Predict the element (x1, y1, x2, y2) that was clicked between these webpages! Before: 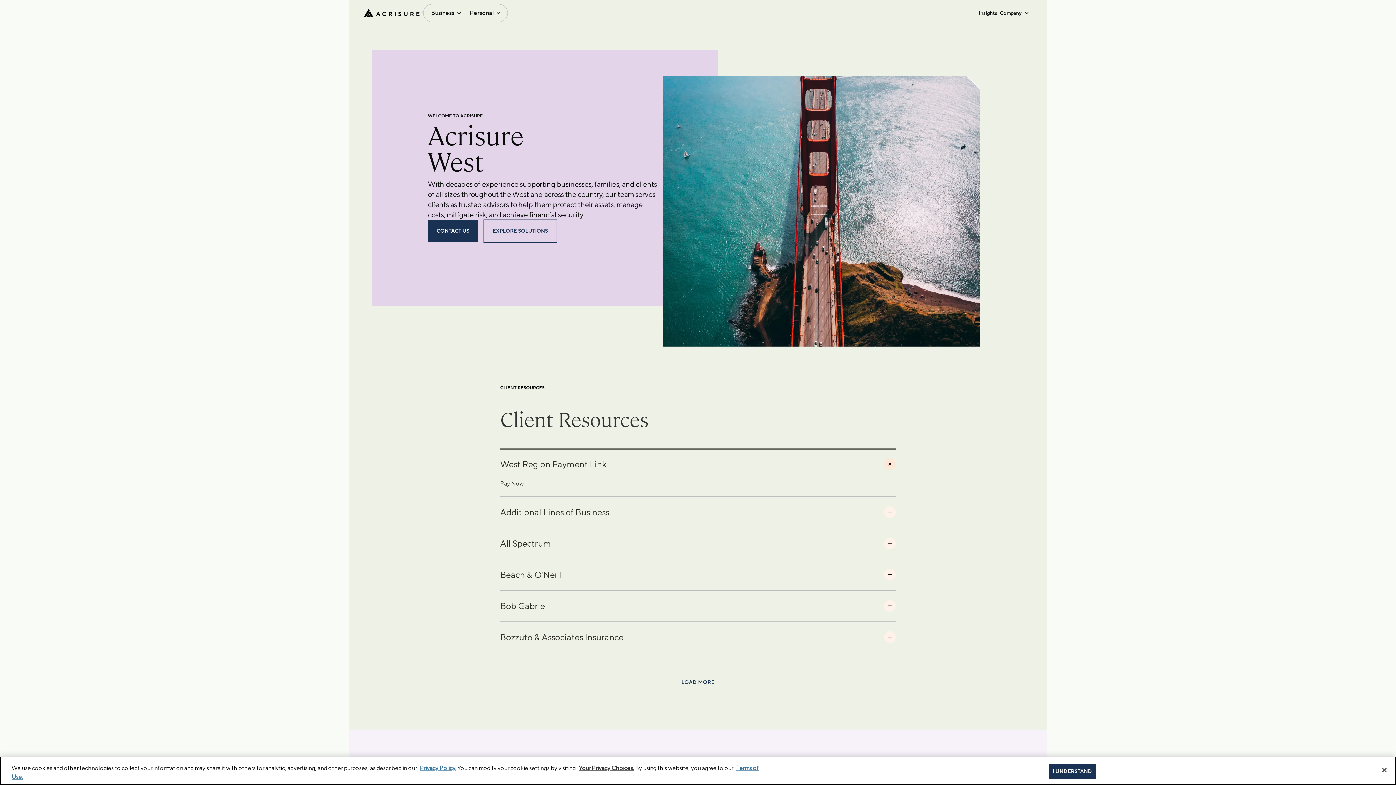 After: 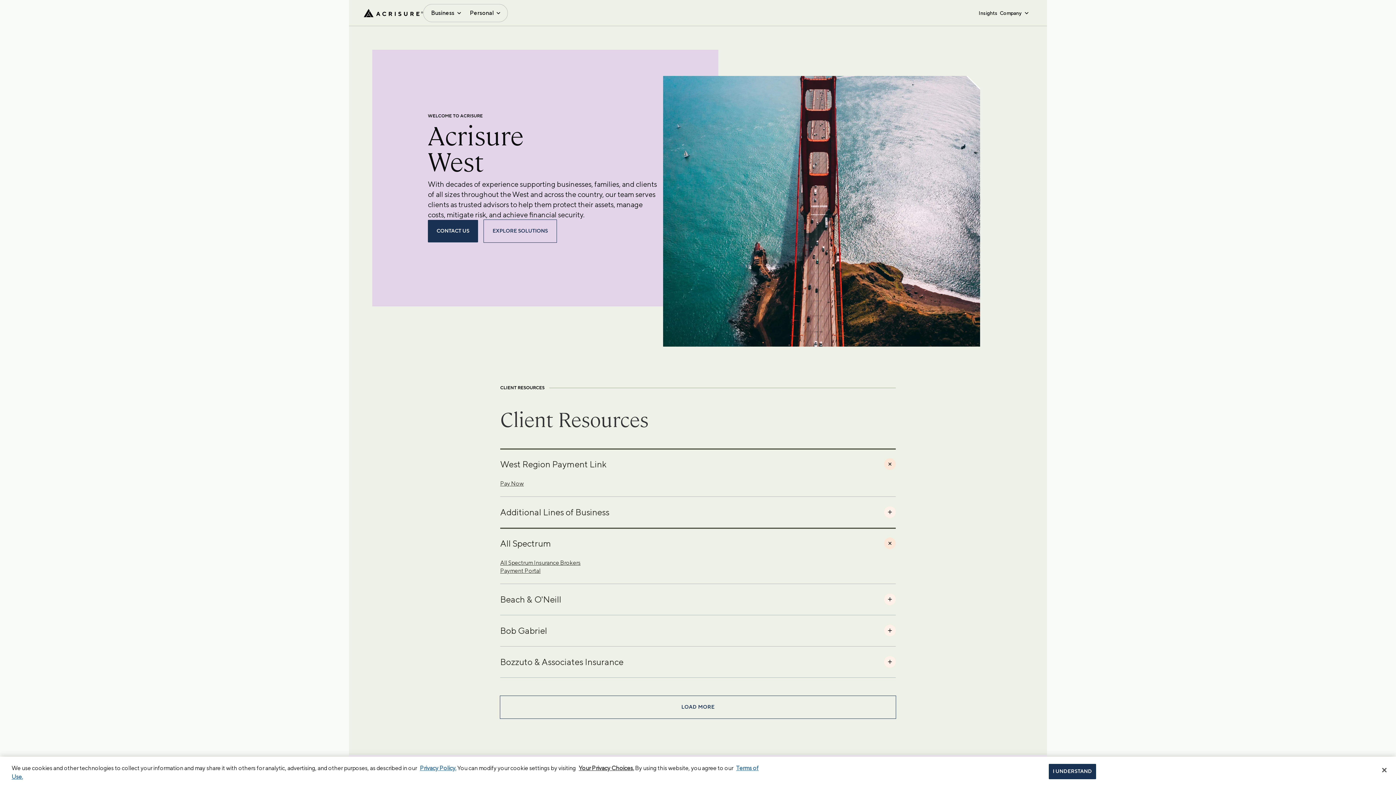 Action: label: All Spectrum bbox: (500, 527, 896, 559)